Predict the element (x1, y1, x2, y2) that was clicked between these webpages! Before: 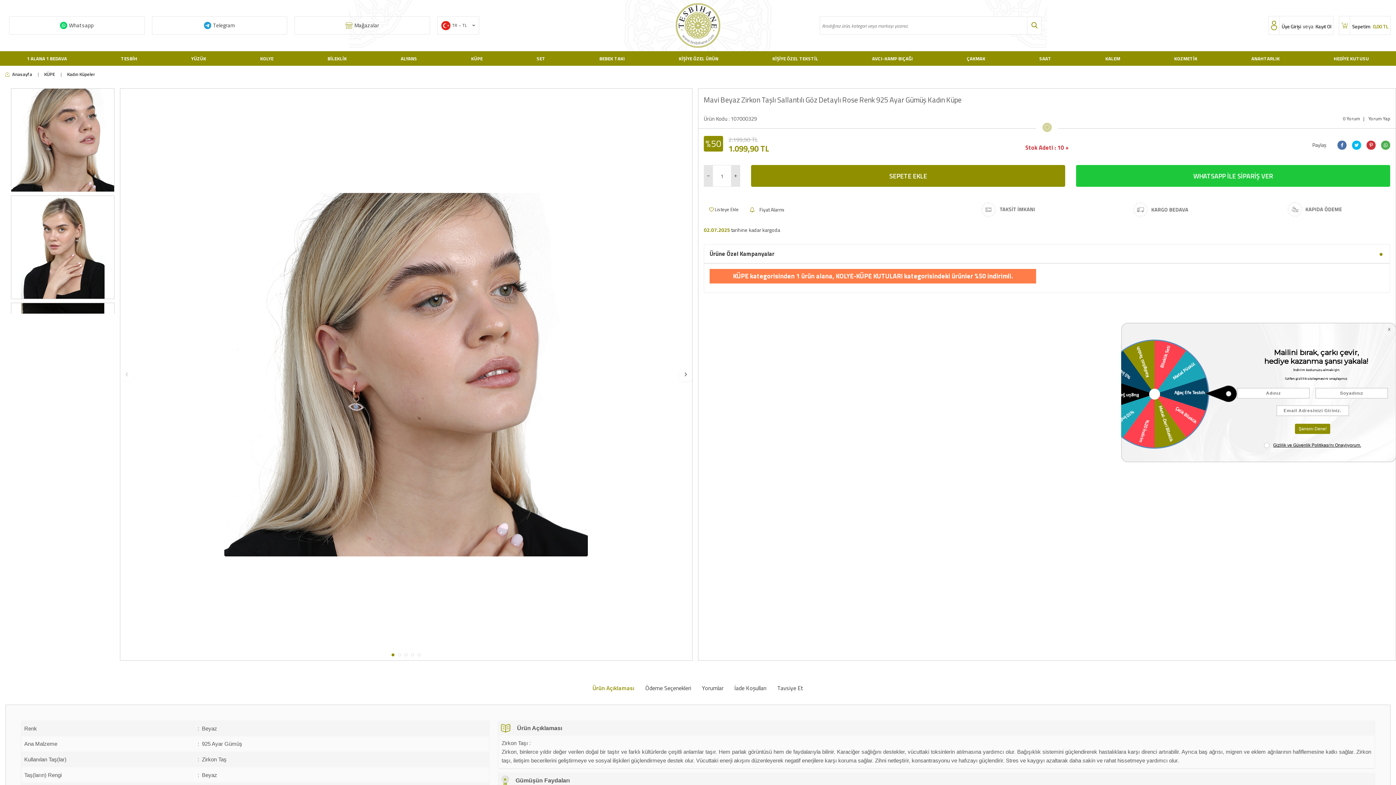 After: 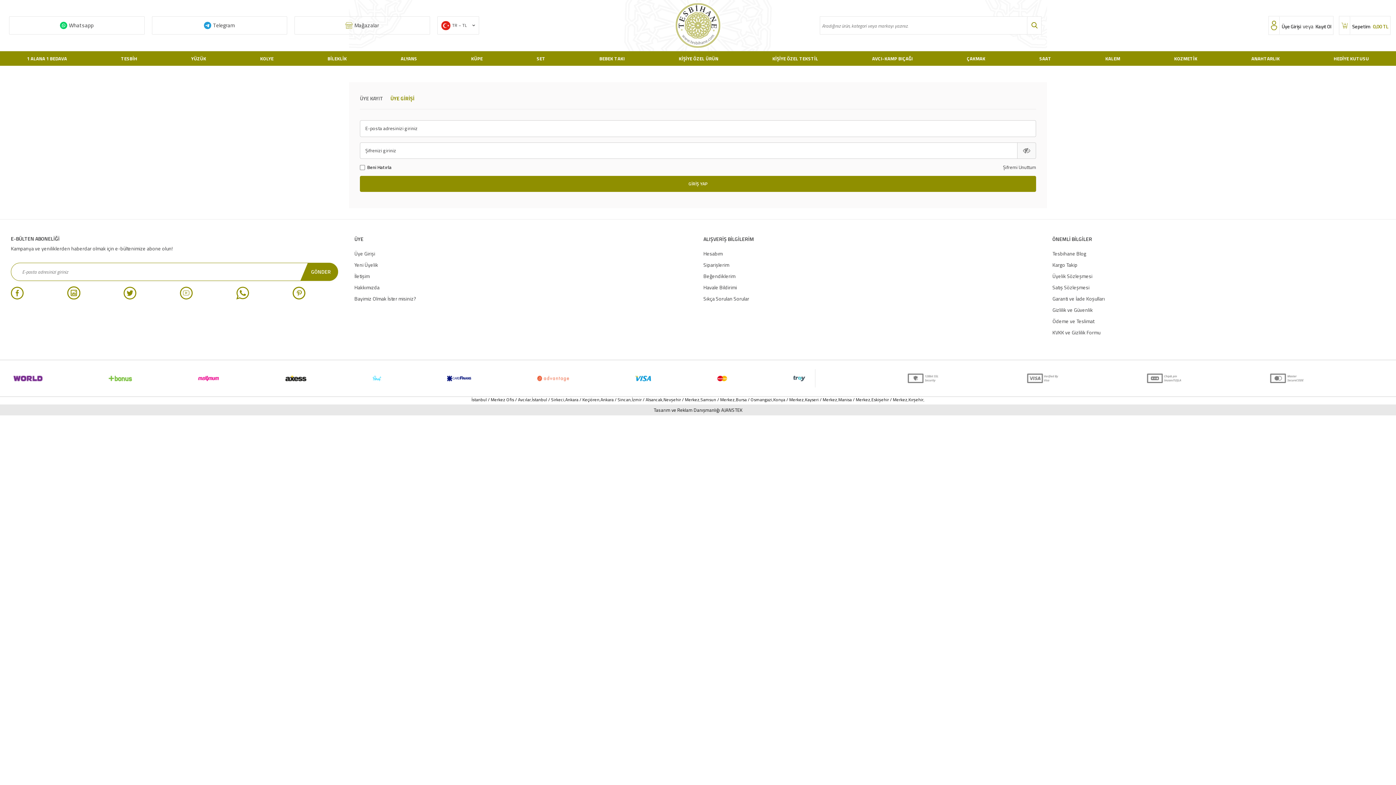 Action: label:  Listeye Ekle bbox: (709, 205, 738, 212)